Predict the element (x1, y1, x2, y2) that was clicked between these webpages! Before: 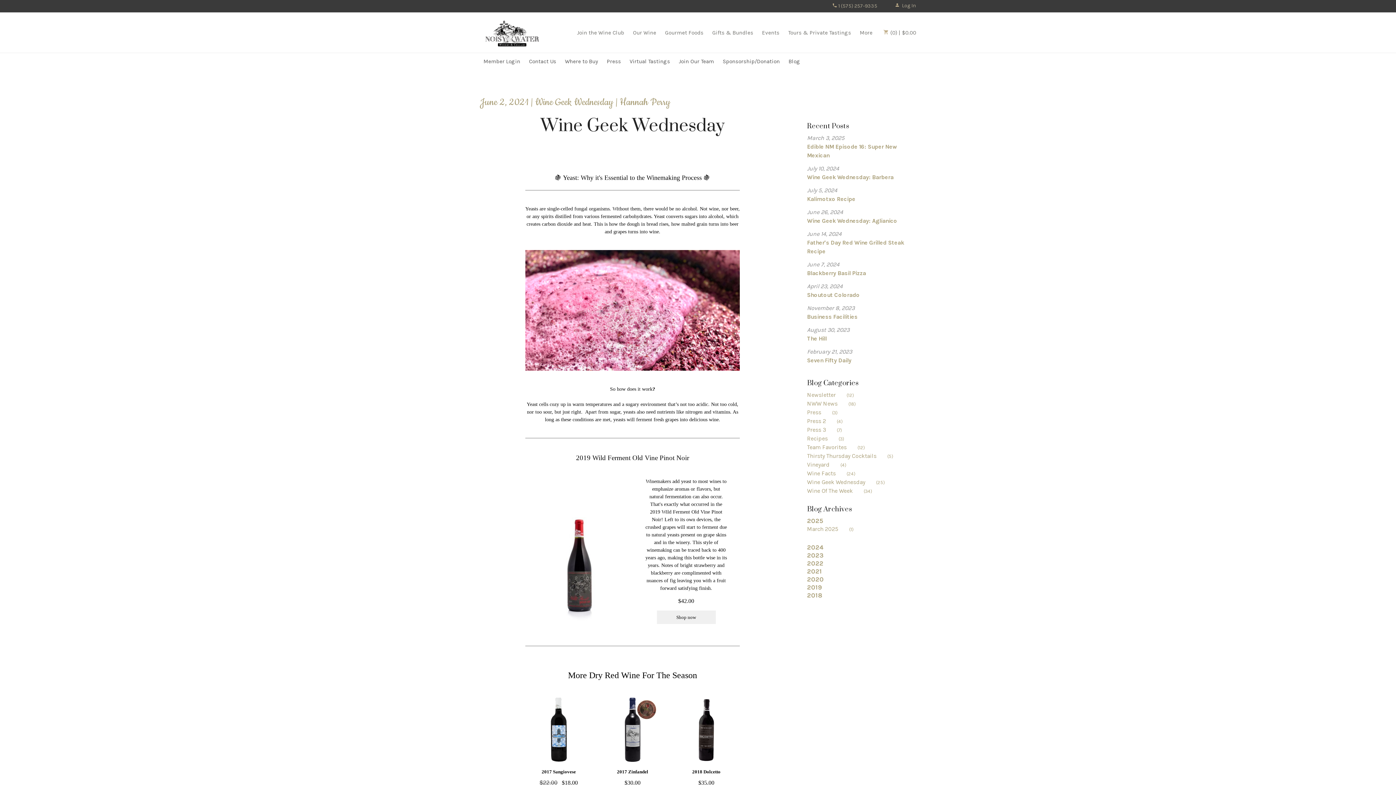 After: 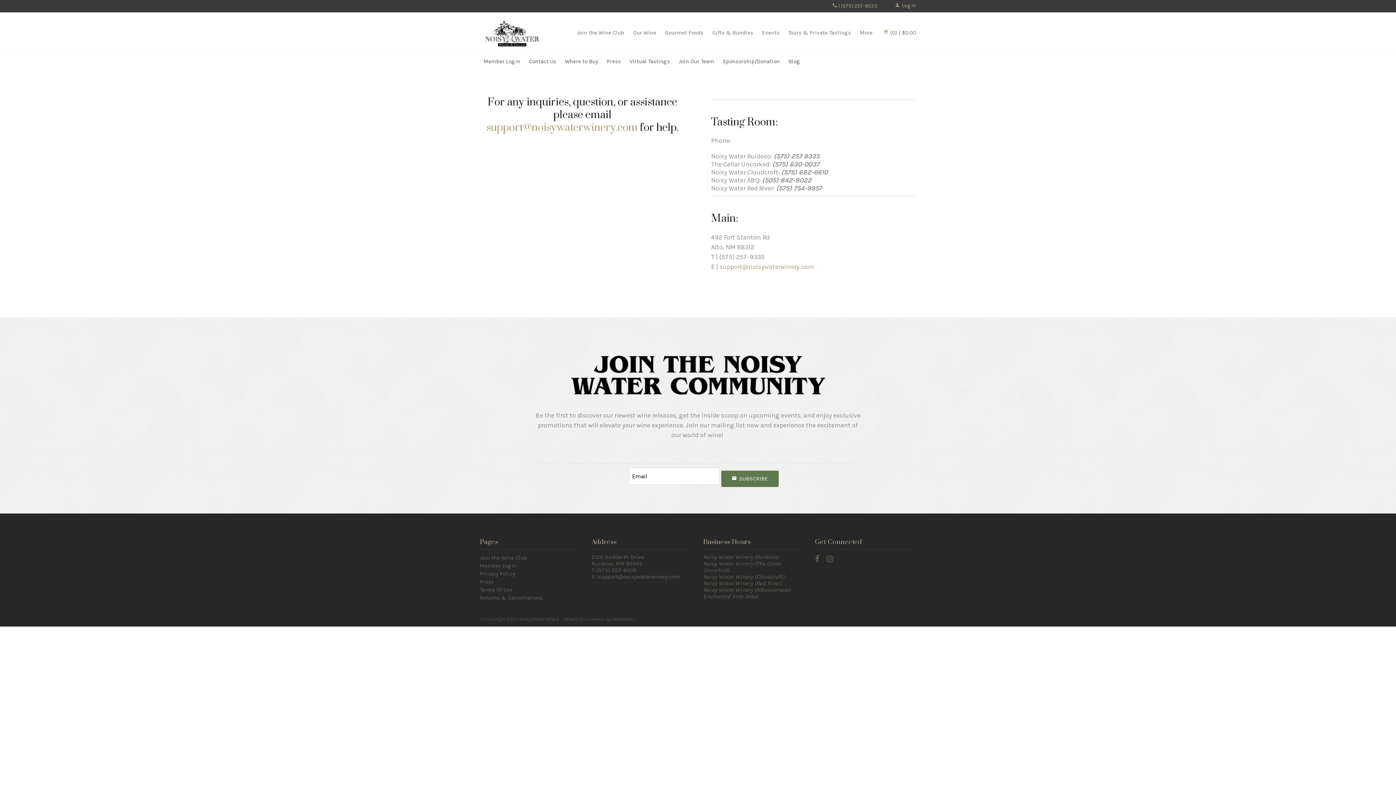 Action: label: Contact Us bbox: (529, 58, 556, 64)